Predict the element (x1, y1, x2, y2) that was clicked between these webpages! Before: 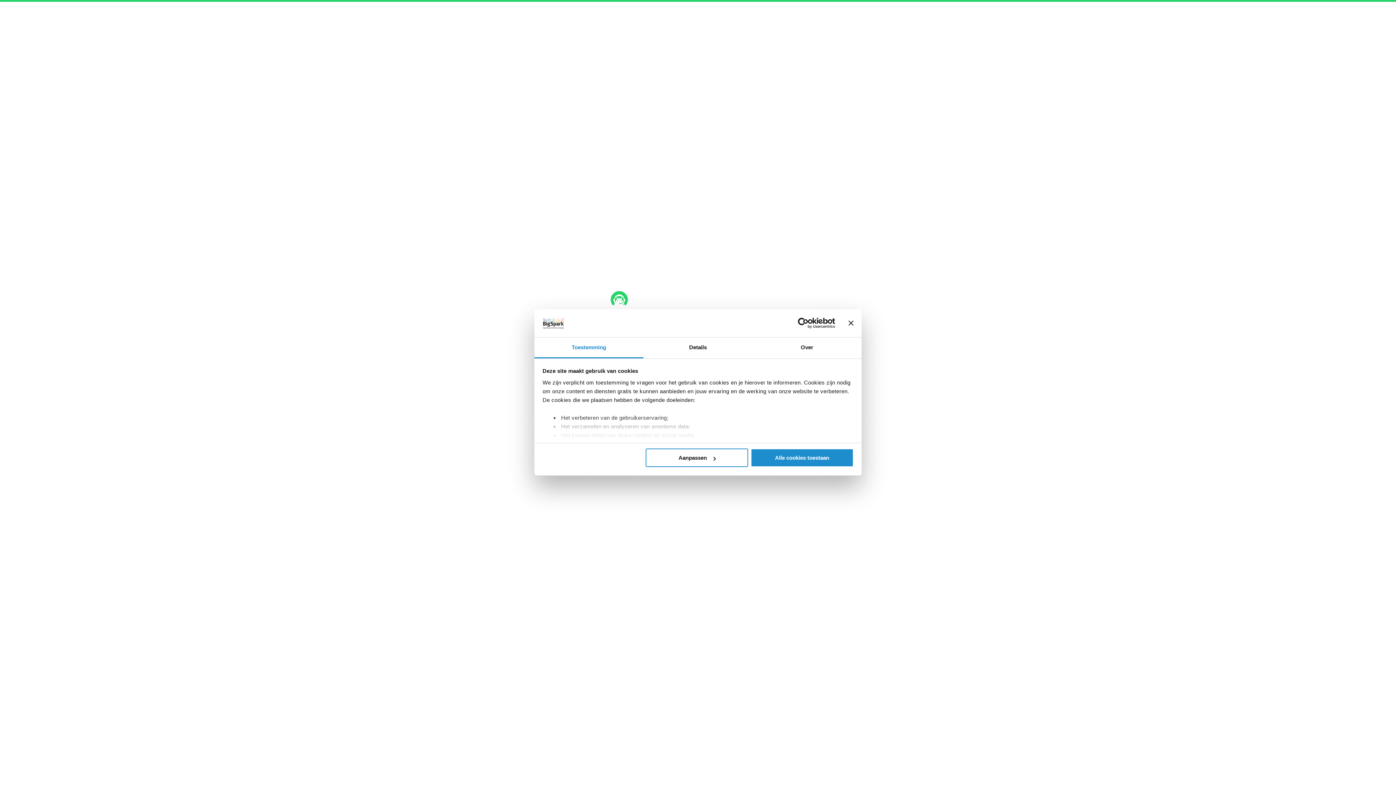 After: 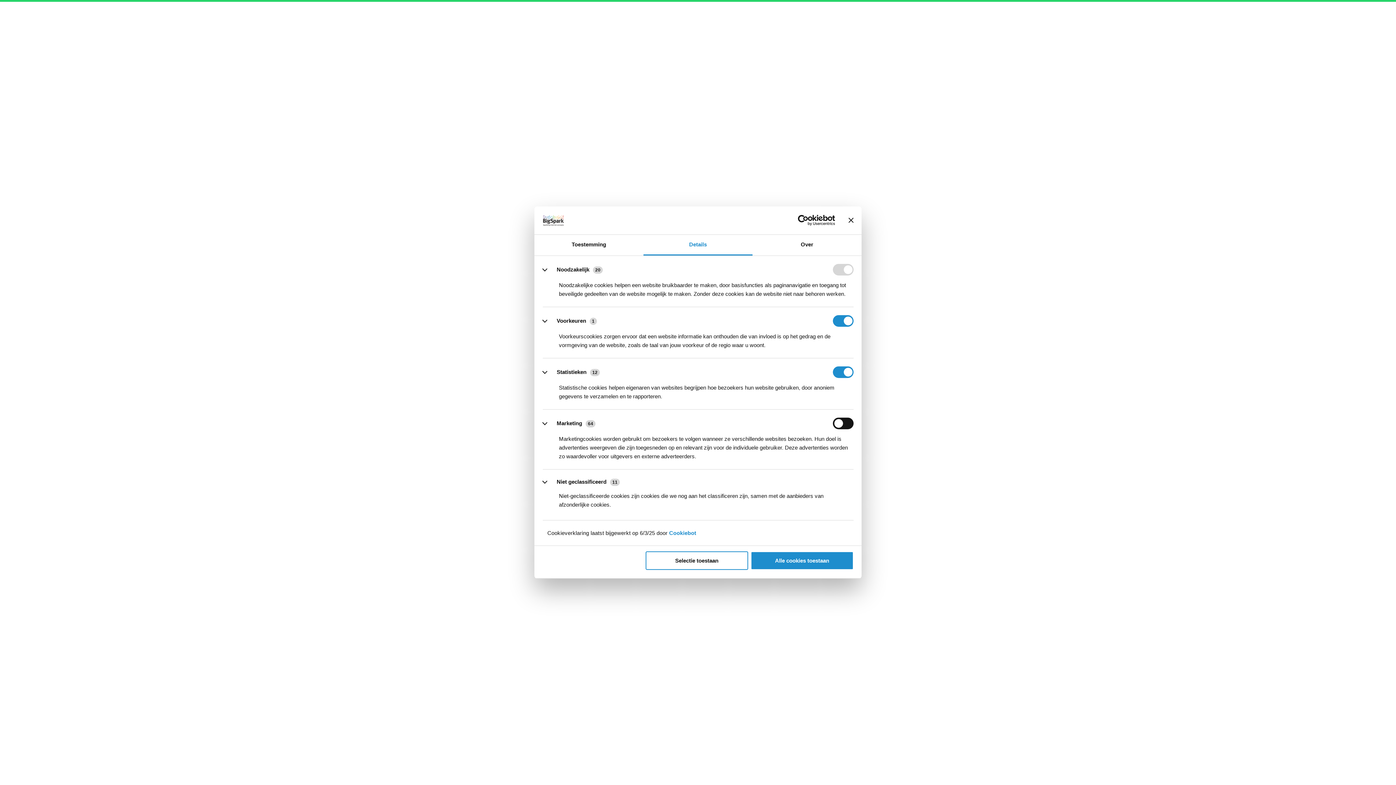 Action: bbox: (645, 448, 748, 467) label: Aanpassen